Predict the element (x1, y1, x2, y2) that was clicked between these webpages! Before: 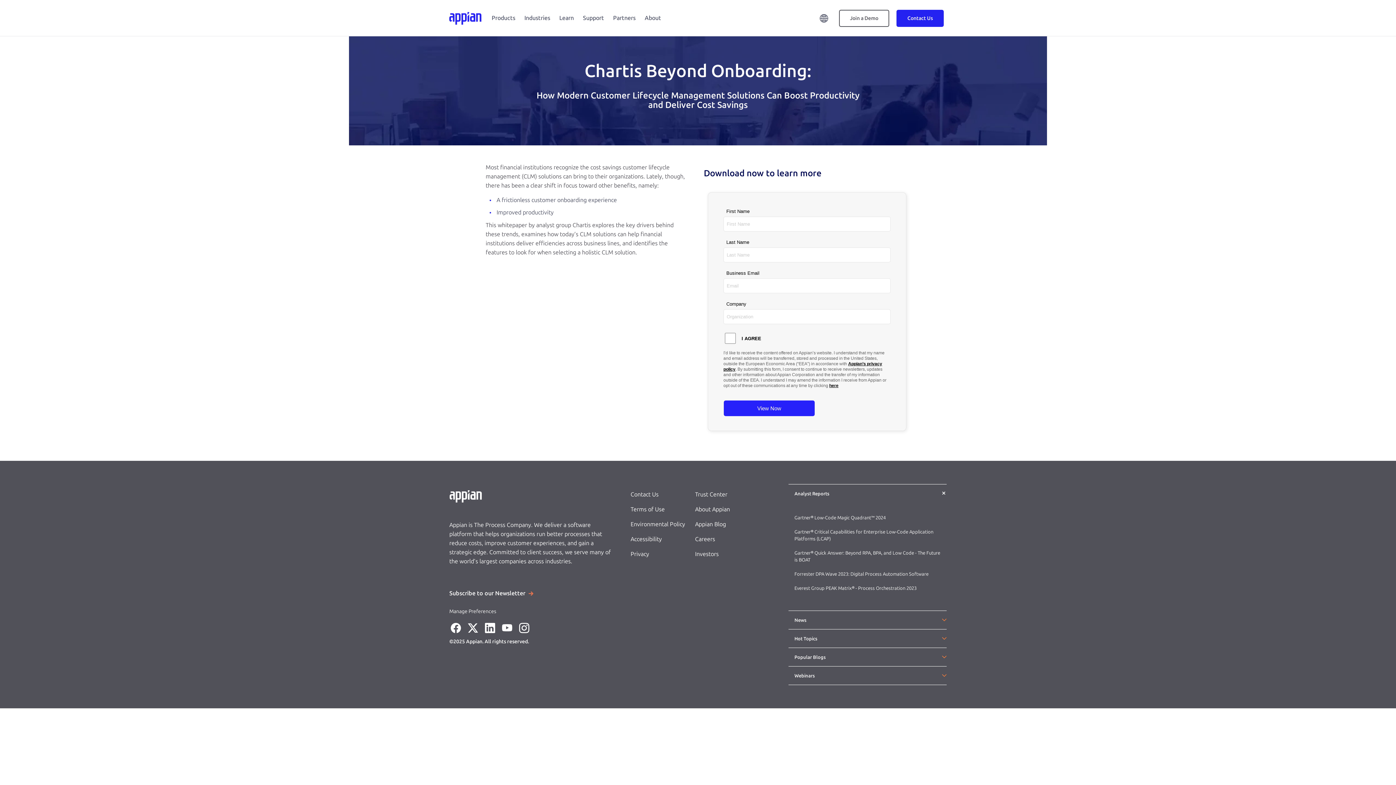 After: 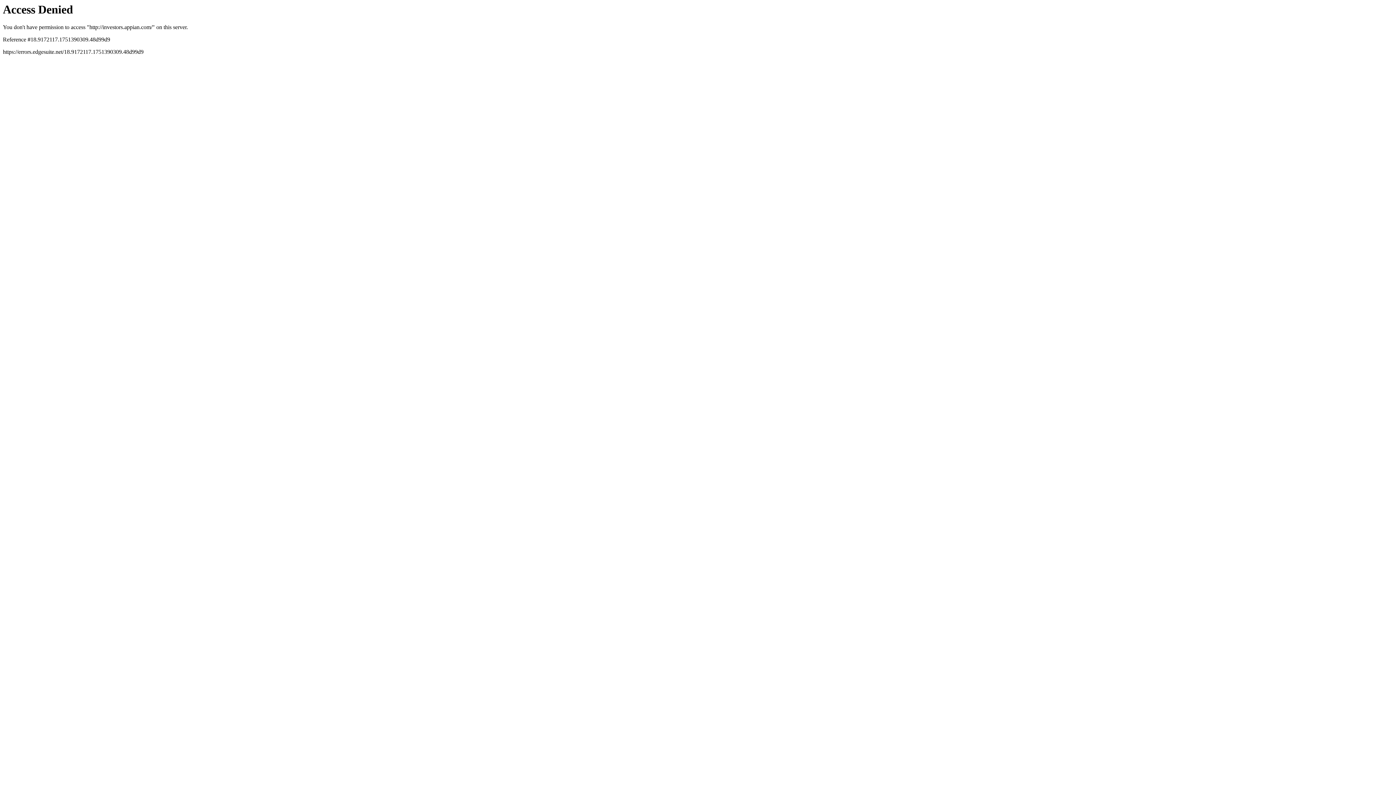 Action: label: Investors bbox: (695, 550, 718, 557)